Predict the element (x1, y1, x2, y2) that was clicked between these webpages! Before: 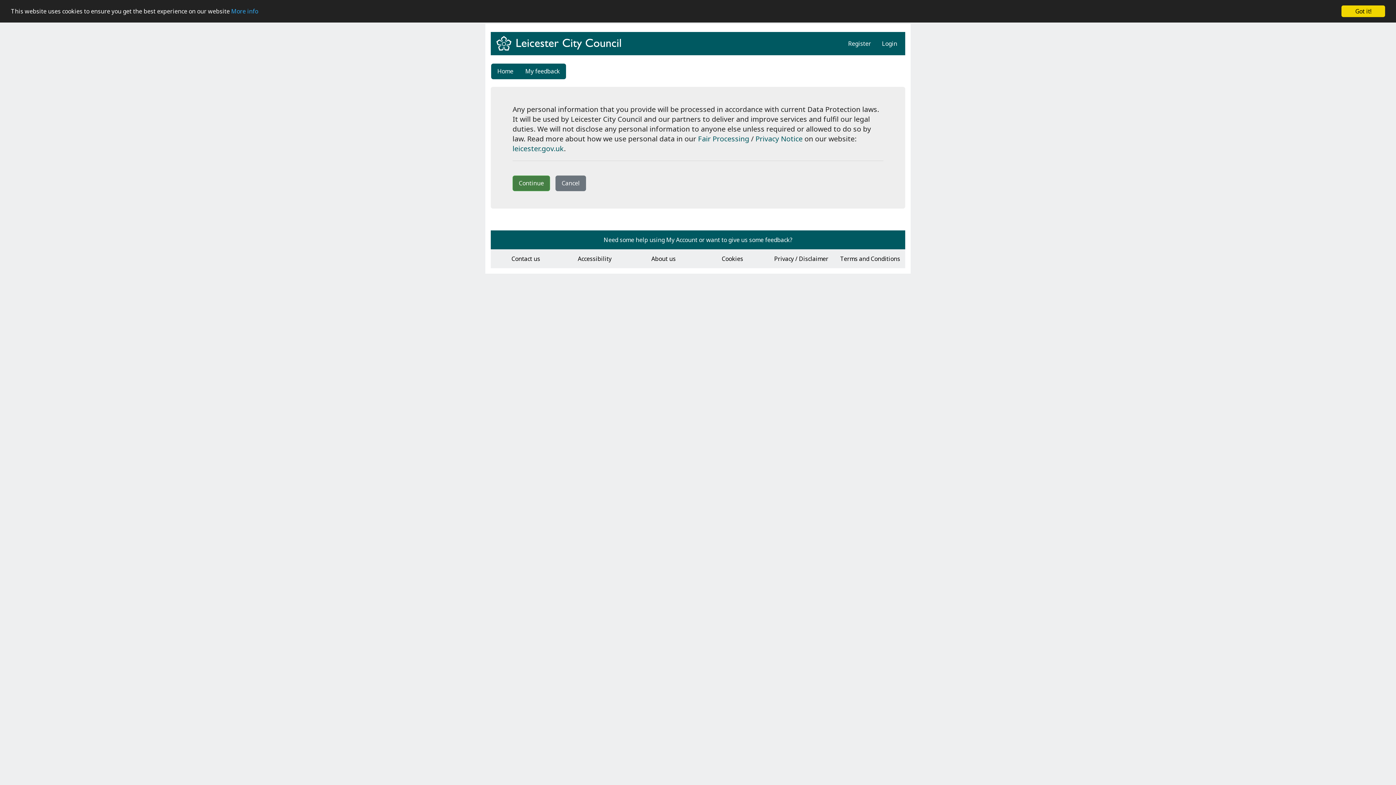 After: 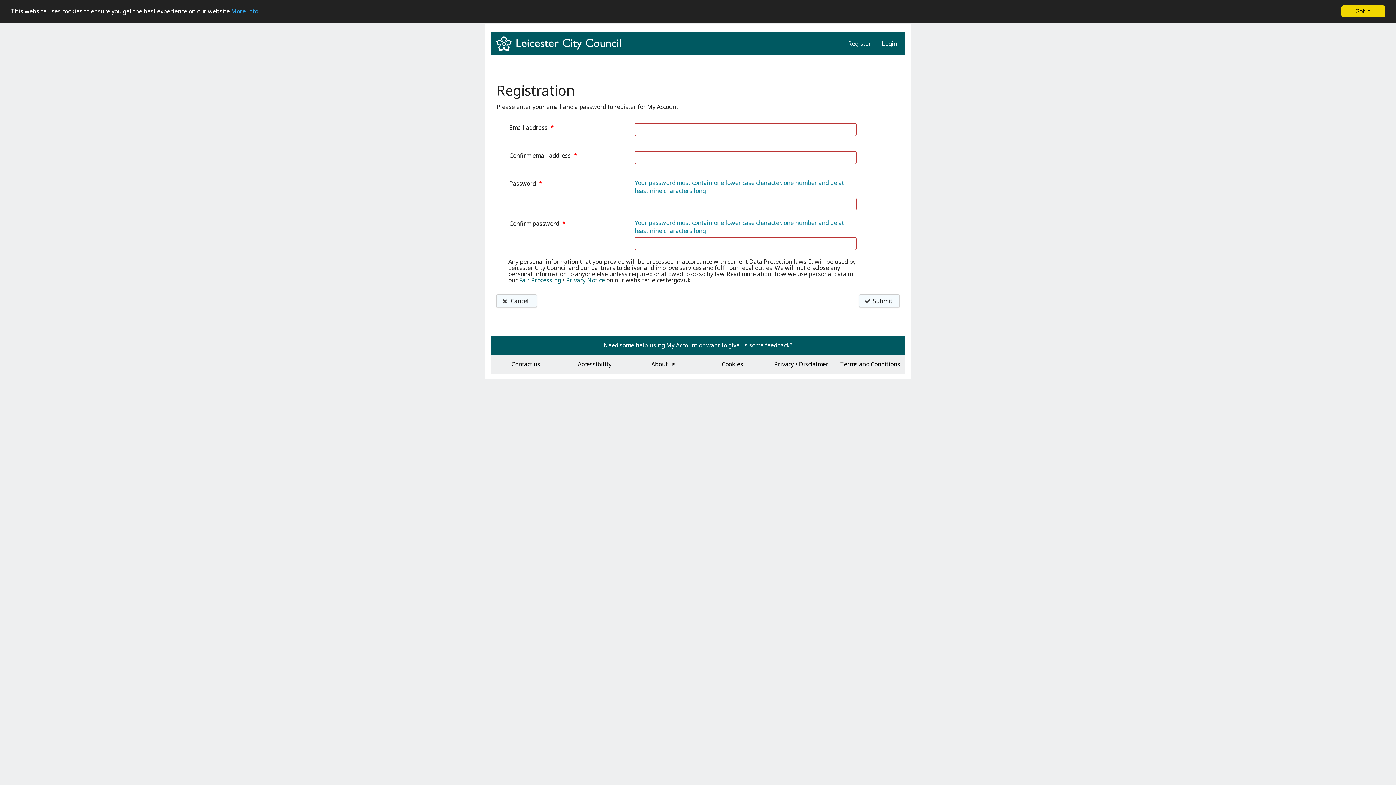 Action: label: Register bbox: (848, 34, 871, 52)